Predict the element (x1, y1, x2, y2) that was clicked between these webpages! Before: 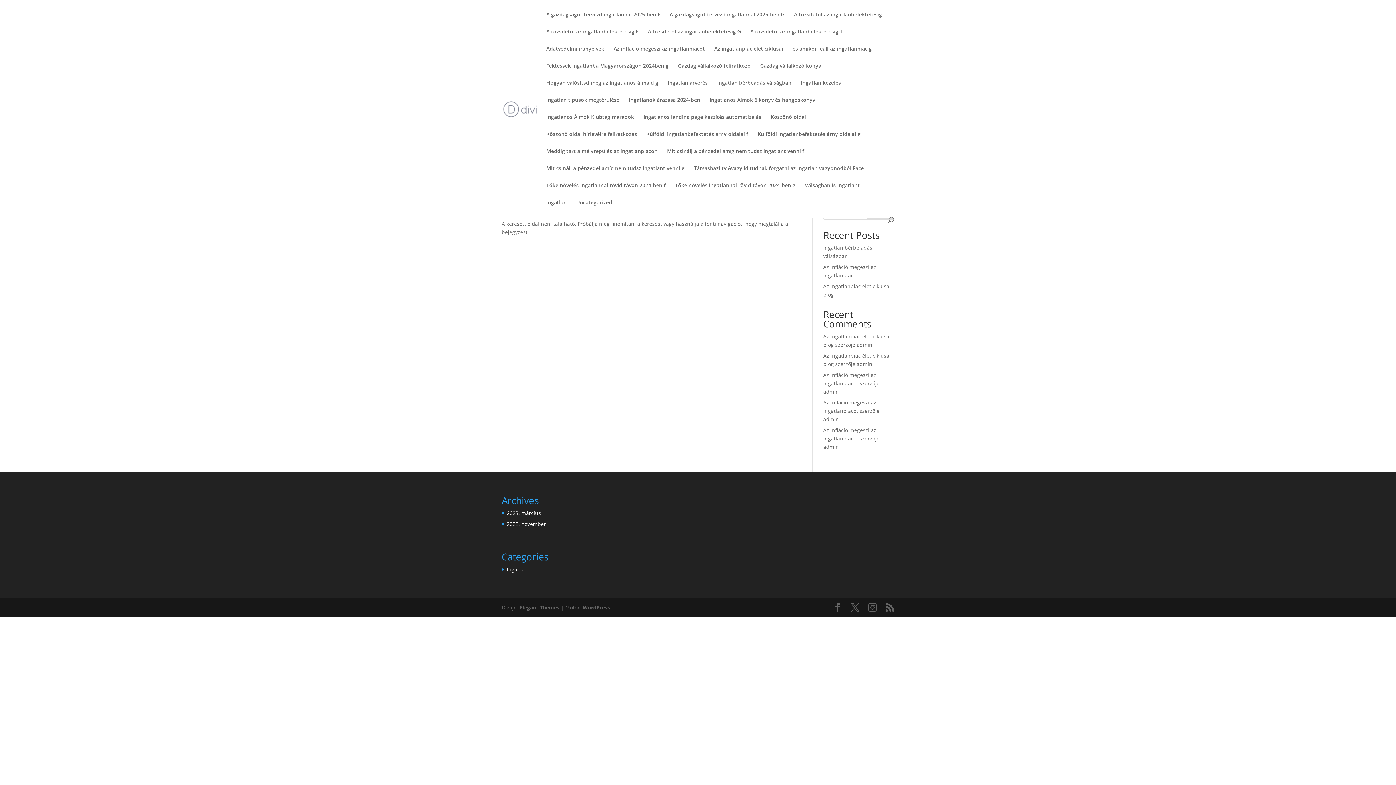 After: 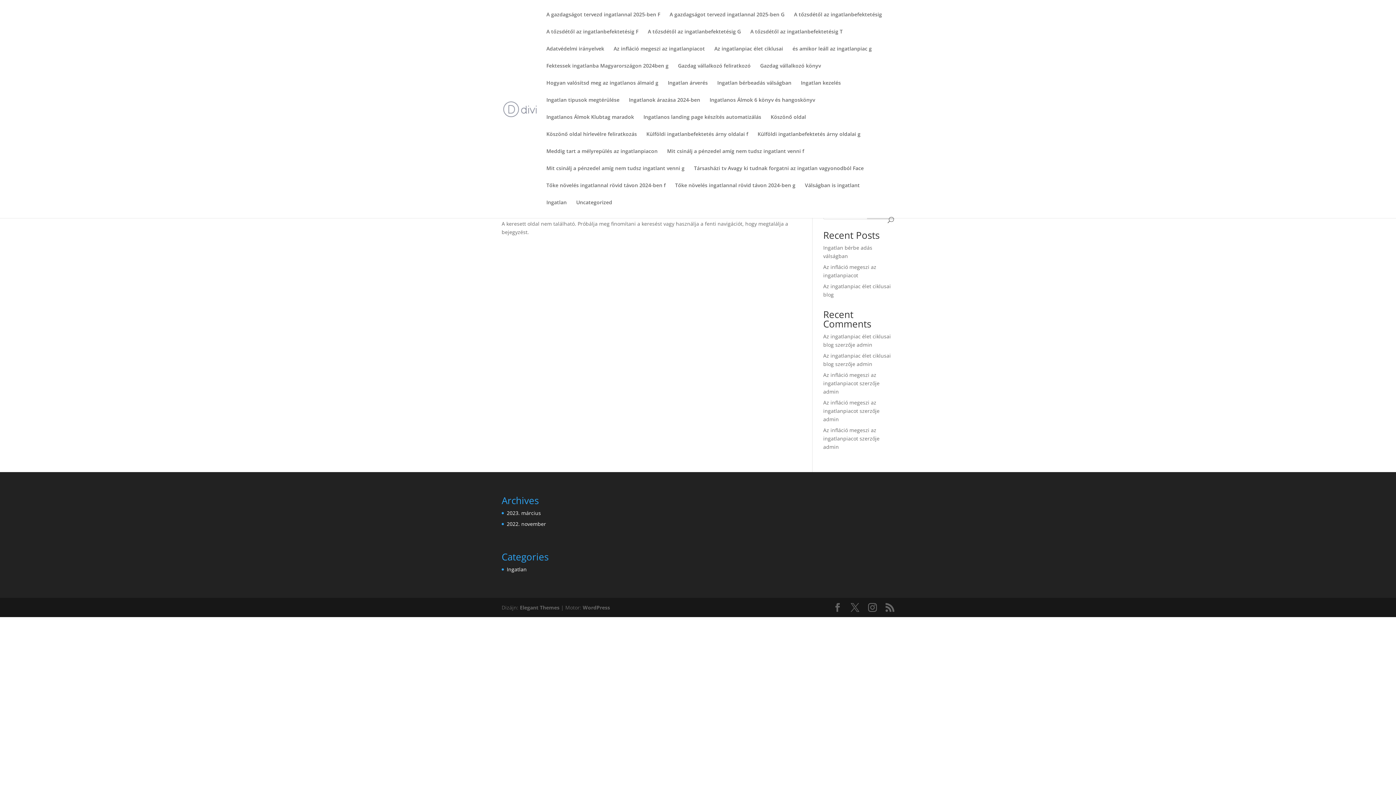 Action: bbox: (576, 200, 612, 217) label: Uncategorized